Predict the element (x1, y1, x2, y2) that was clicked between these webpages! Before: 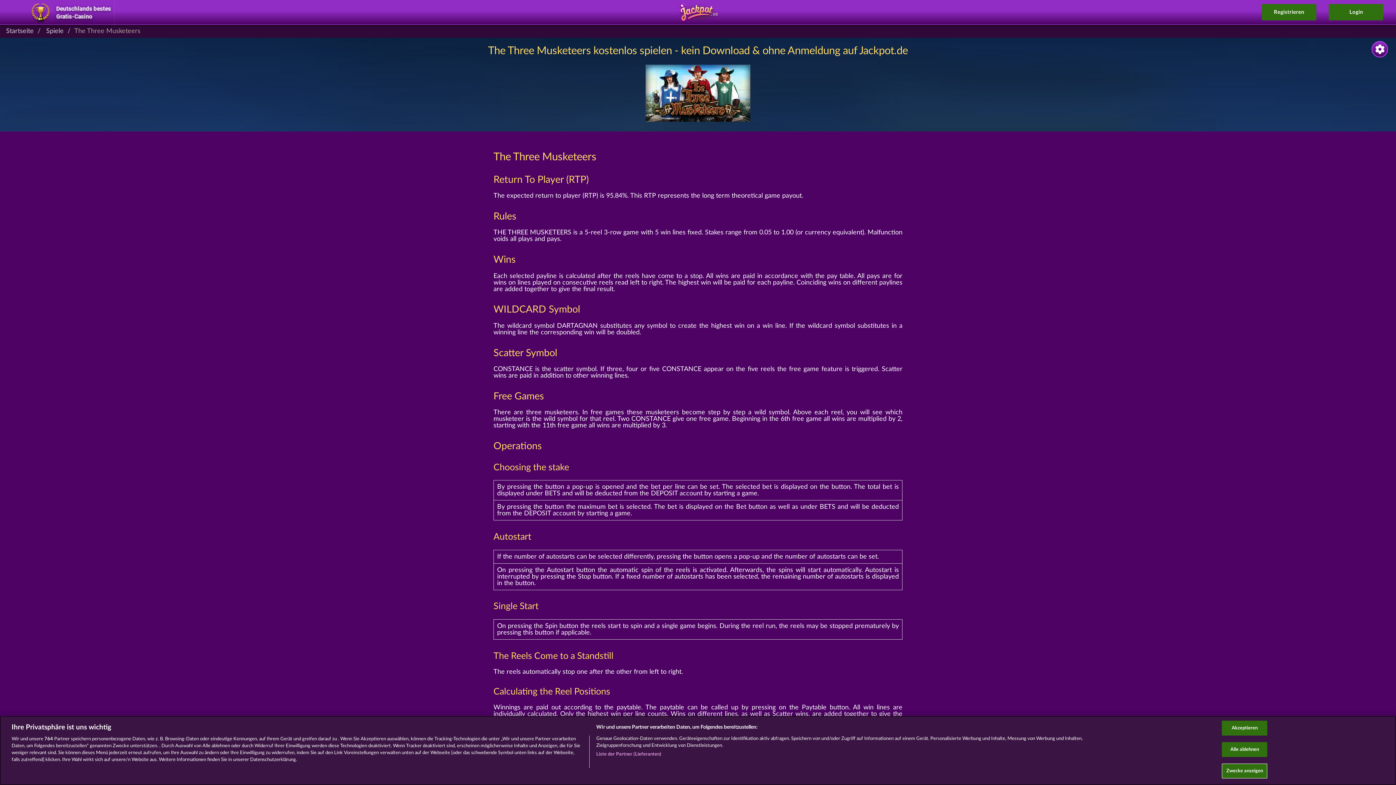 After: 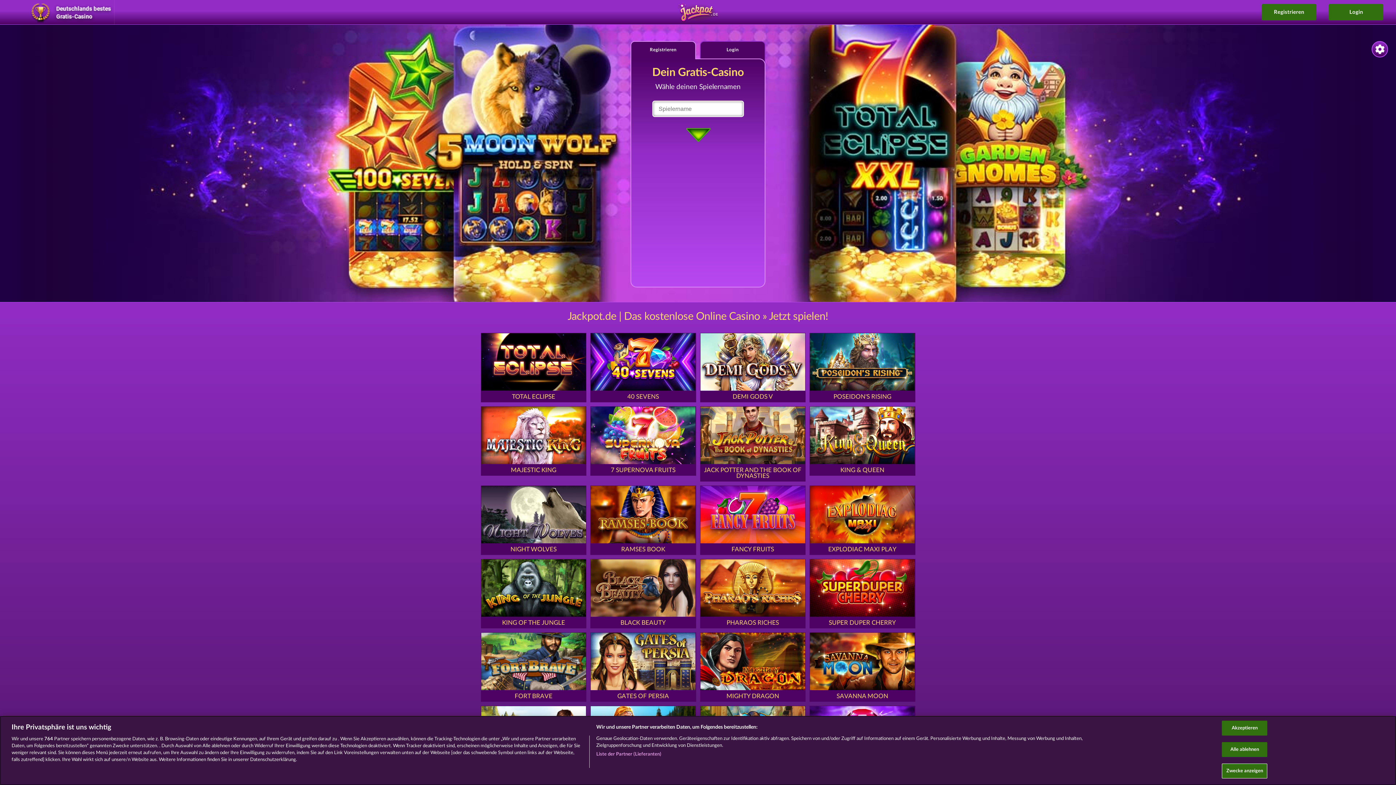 Action: bbox: (6, 27, 33, 34) label: Startseite